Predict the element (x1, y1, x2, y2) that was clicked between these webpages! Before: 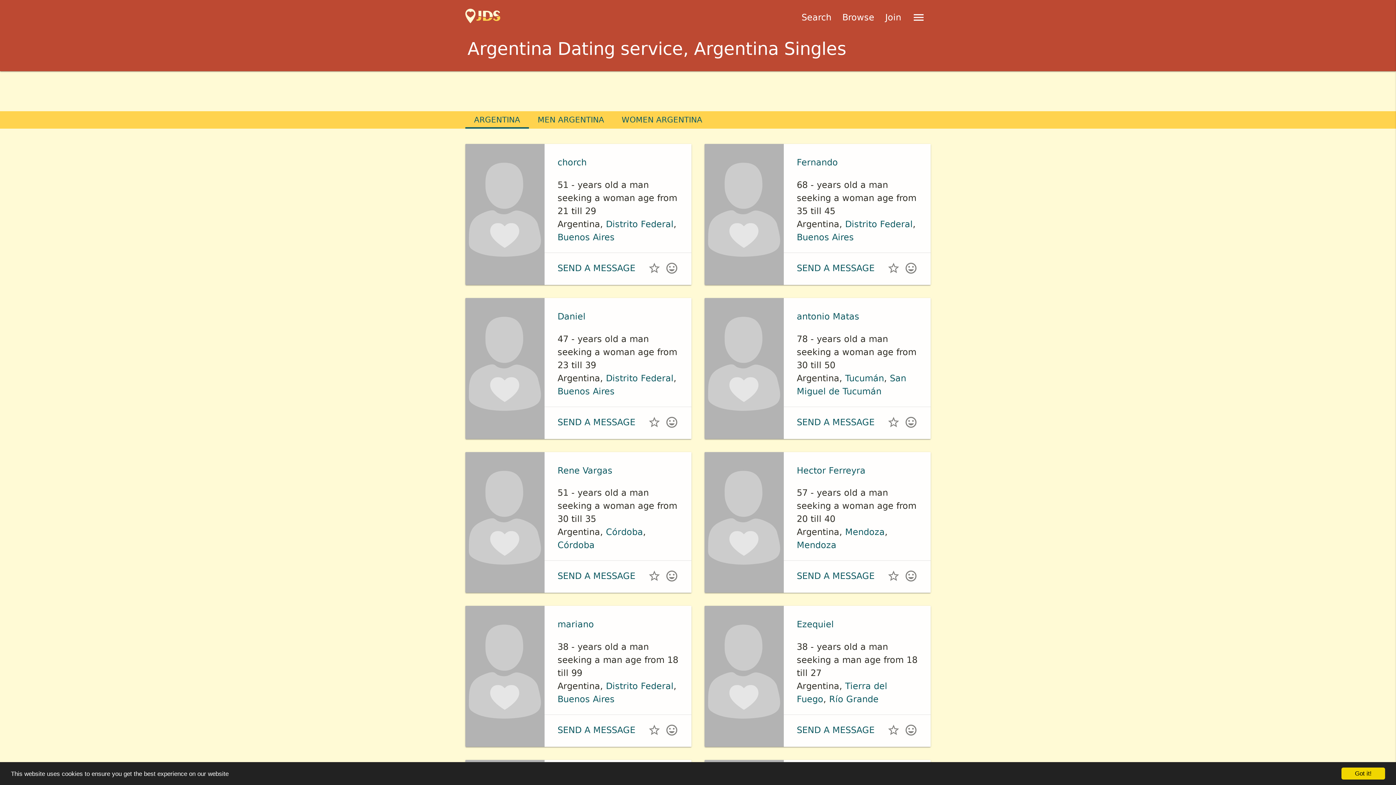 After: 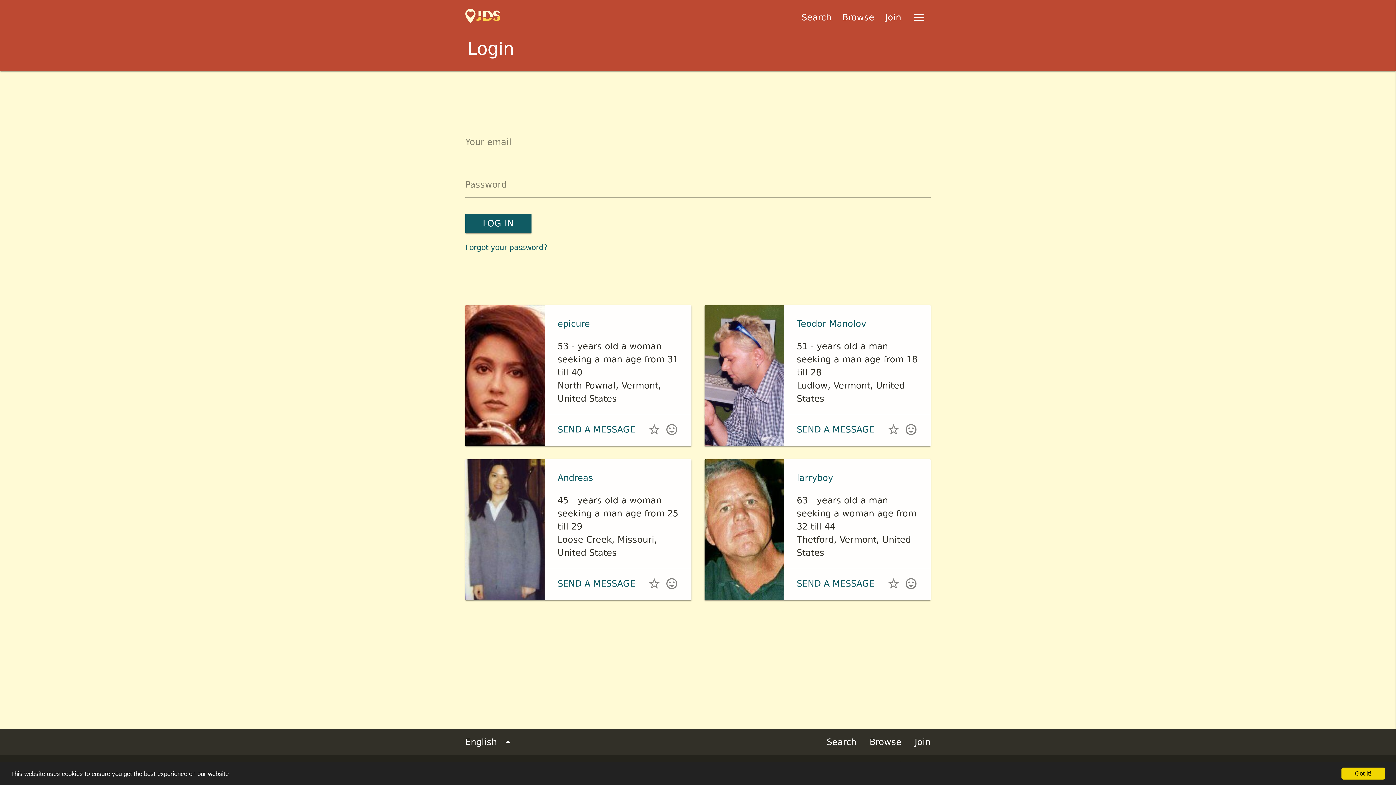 Action: bbox: (796, 261, 874, 274) label: SEND A MESSAGE